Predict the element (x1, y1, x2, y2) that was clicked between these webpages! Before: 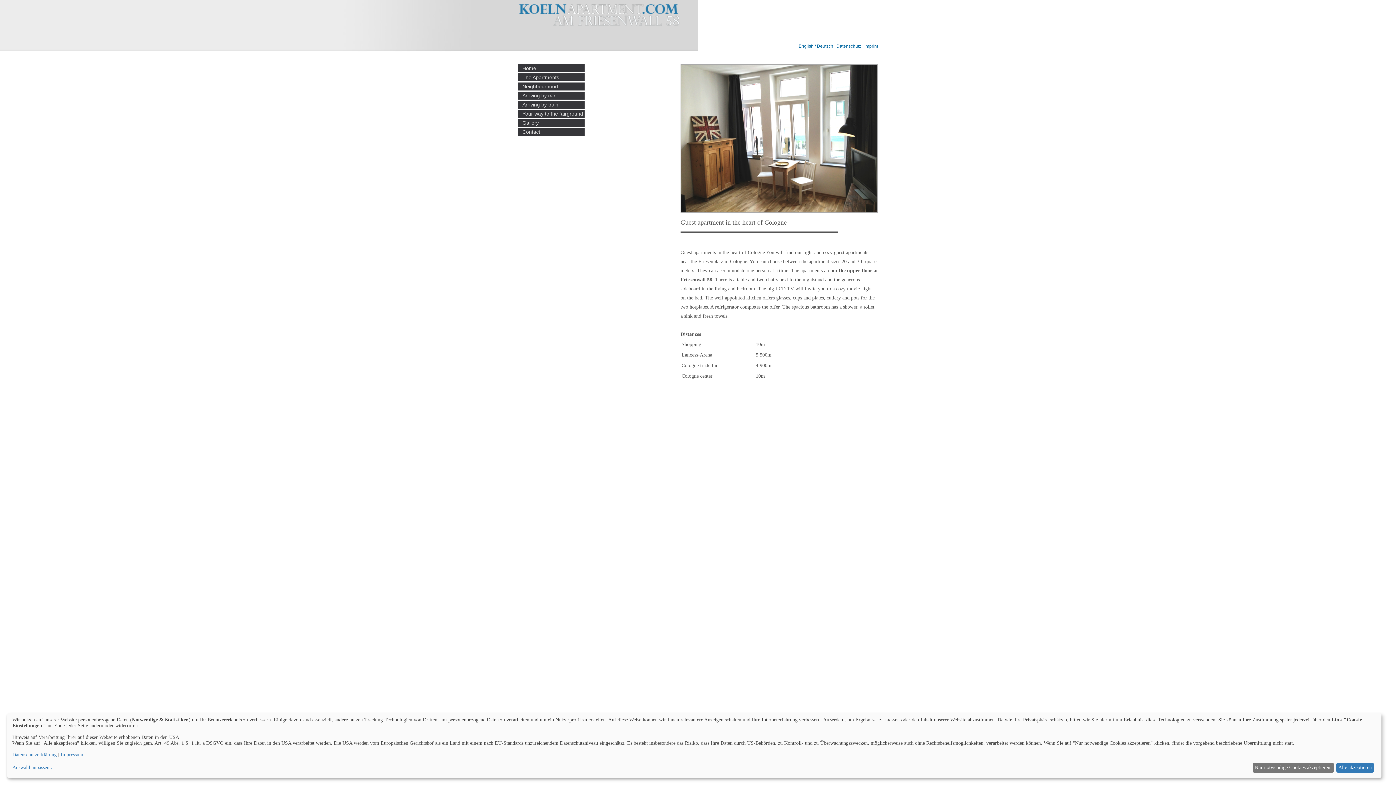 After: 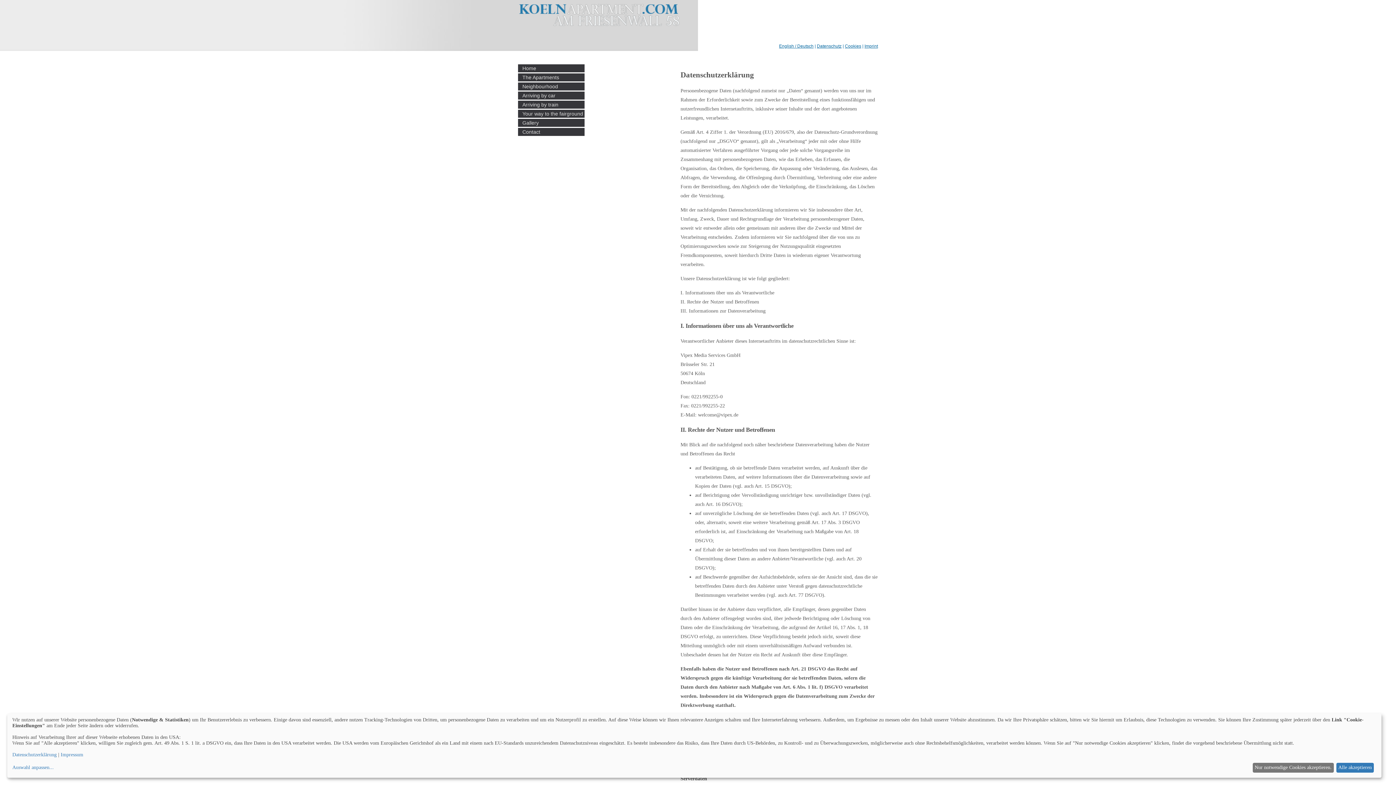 Action: bbox: (836, 43, 861, 48) label: Datenschutz